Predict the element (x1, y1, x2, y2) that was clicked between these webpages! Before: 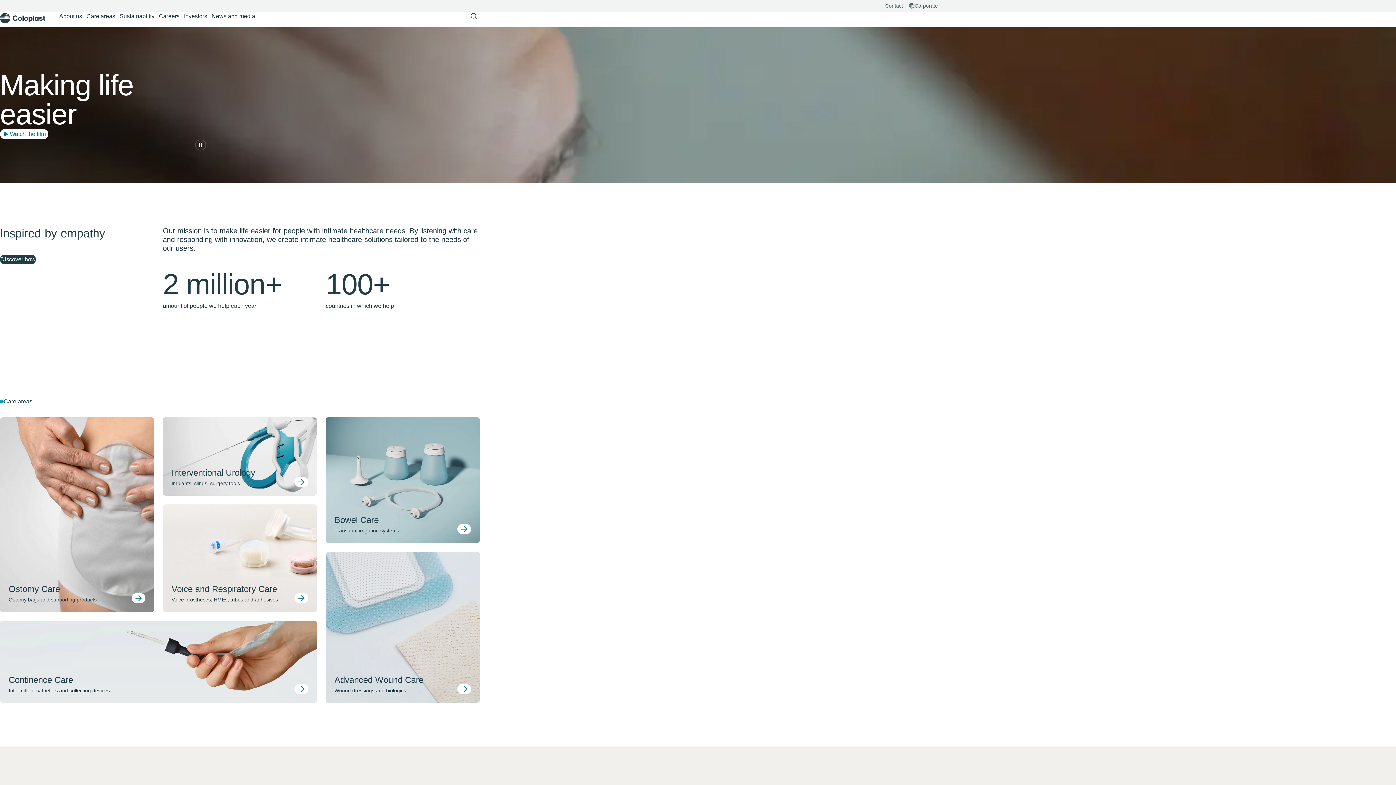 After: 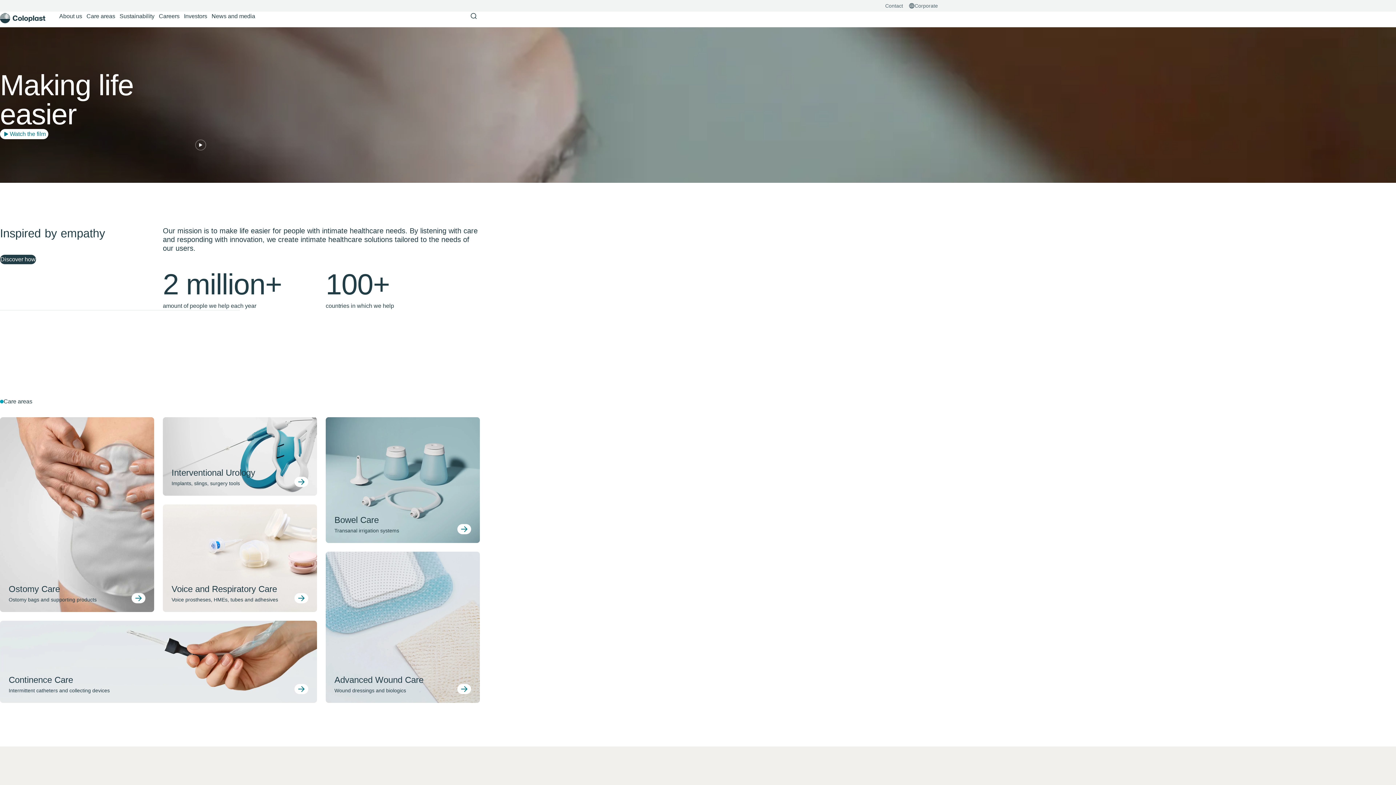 Action: bbox: (194, 139, 206, 150) label: Pause